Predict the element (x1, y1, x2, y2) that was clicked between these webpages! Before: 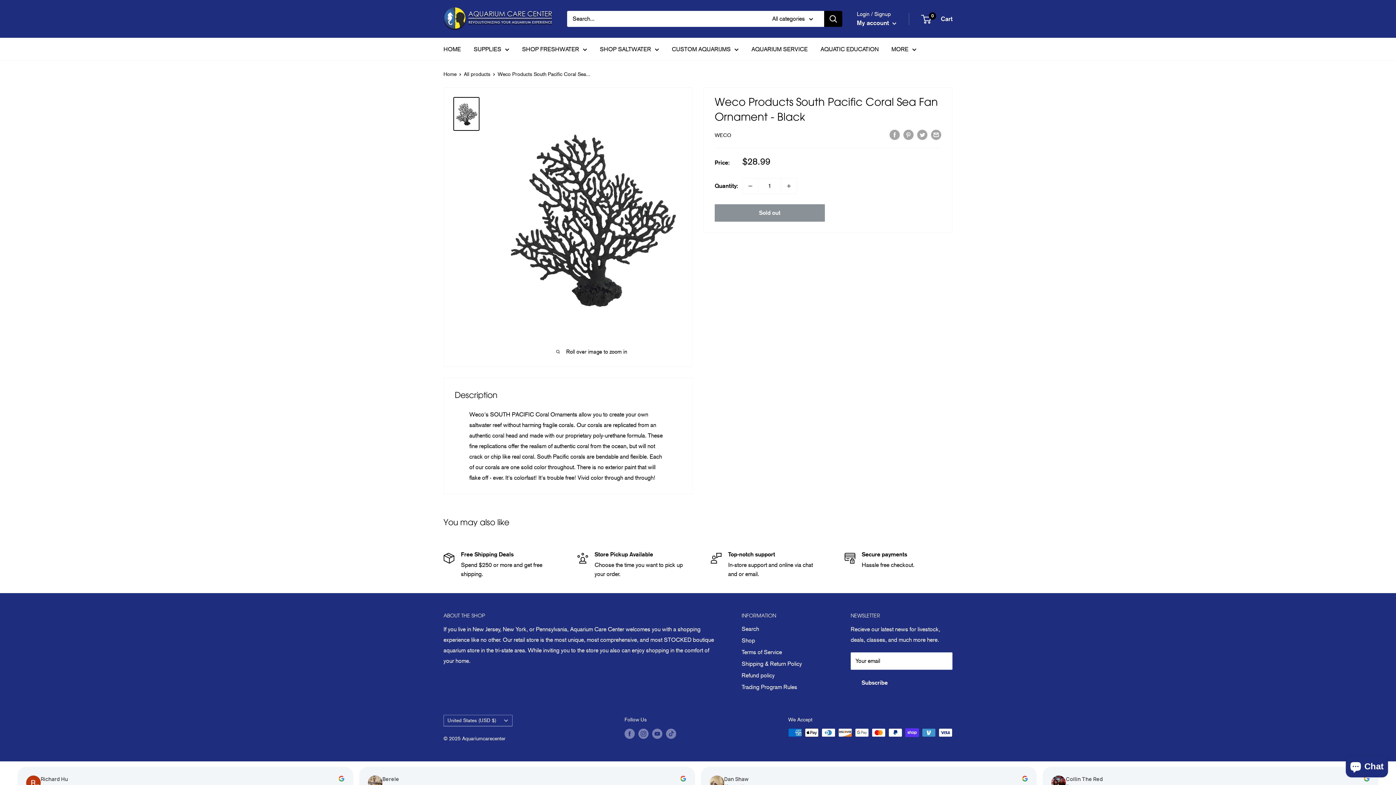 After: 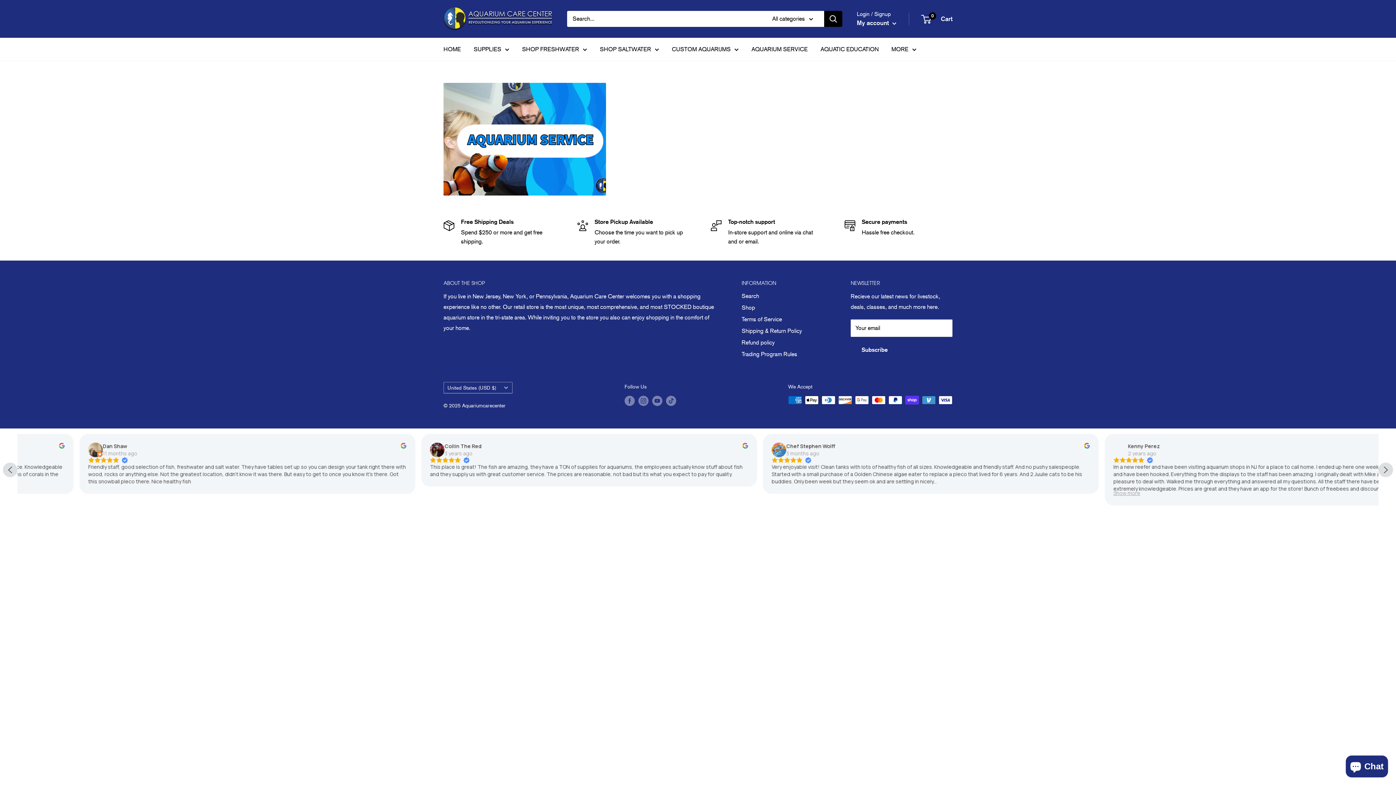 Action: bbox: (443, 71, 456, 76) label: Home